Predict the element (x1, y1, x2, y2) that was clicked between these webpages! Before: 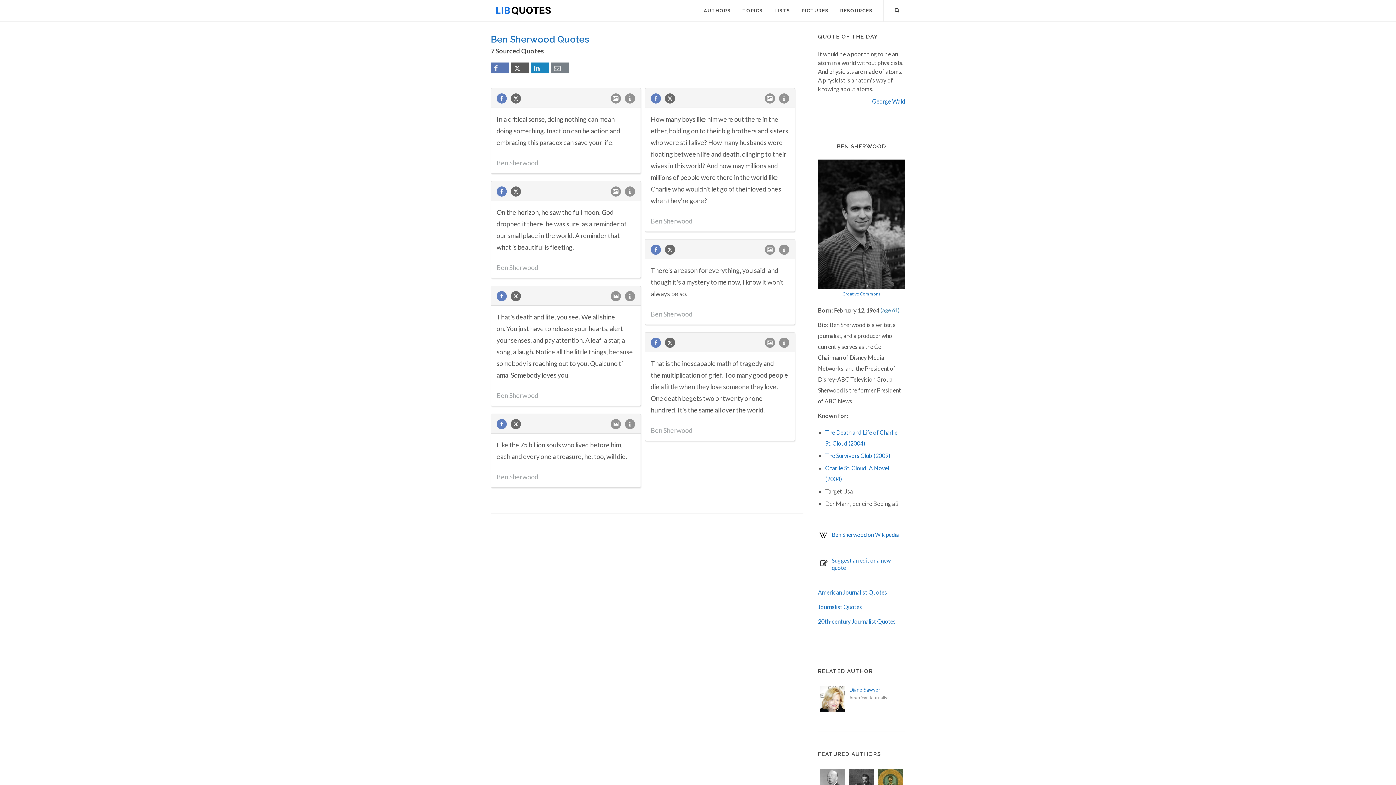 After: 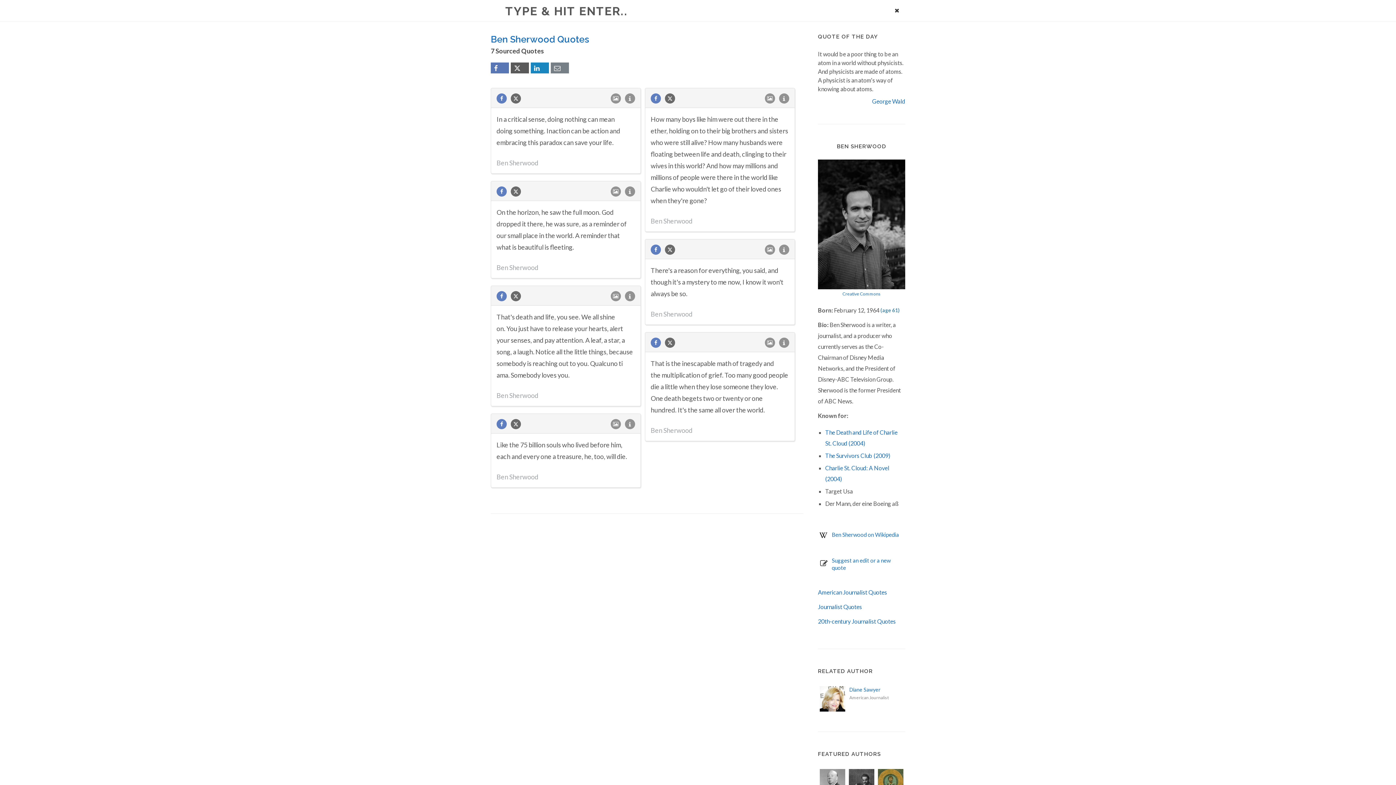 Action: bbox: (894, 6, 900, 11)